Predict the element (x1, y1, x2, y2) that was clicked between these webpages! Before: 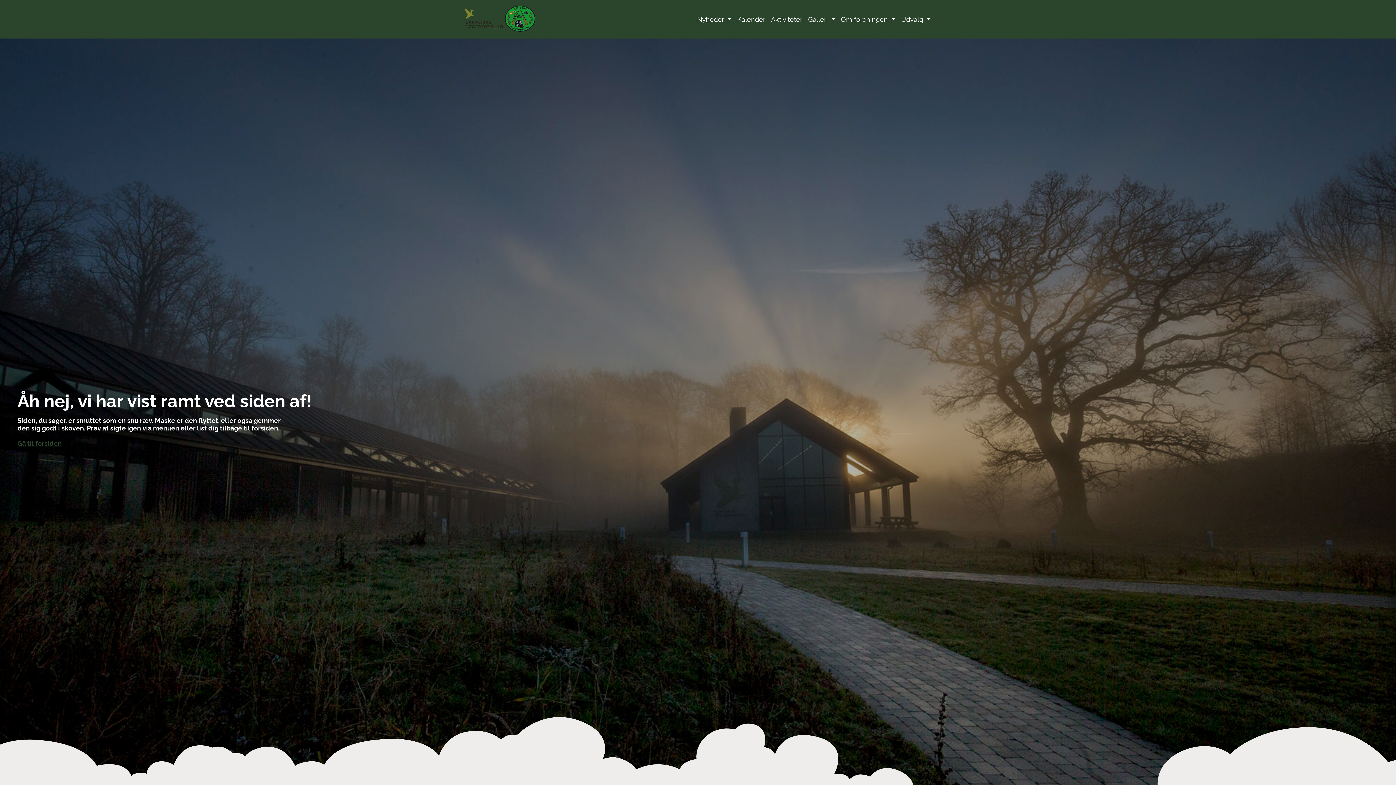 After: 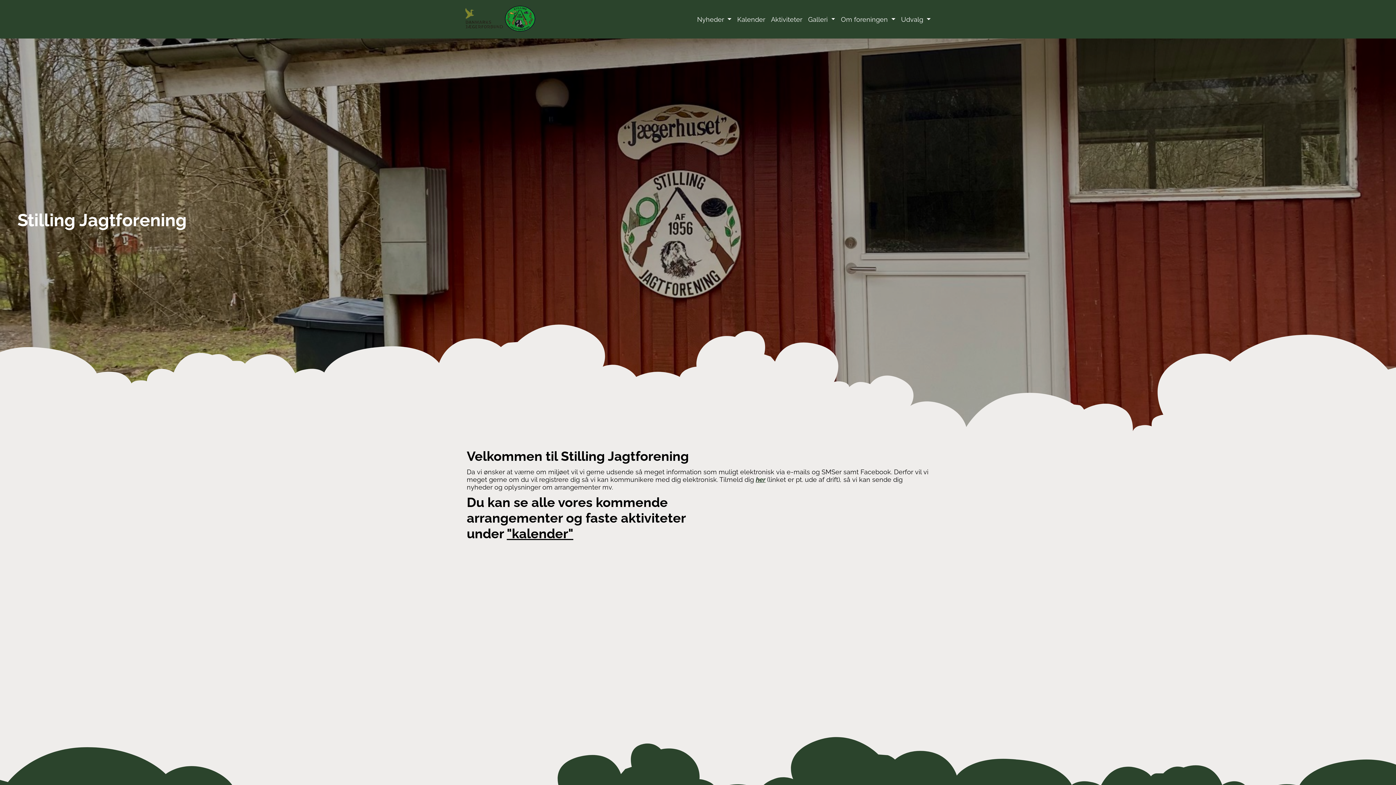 Action: bbox: (462, 2, 535, 35)